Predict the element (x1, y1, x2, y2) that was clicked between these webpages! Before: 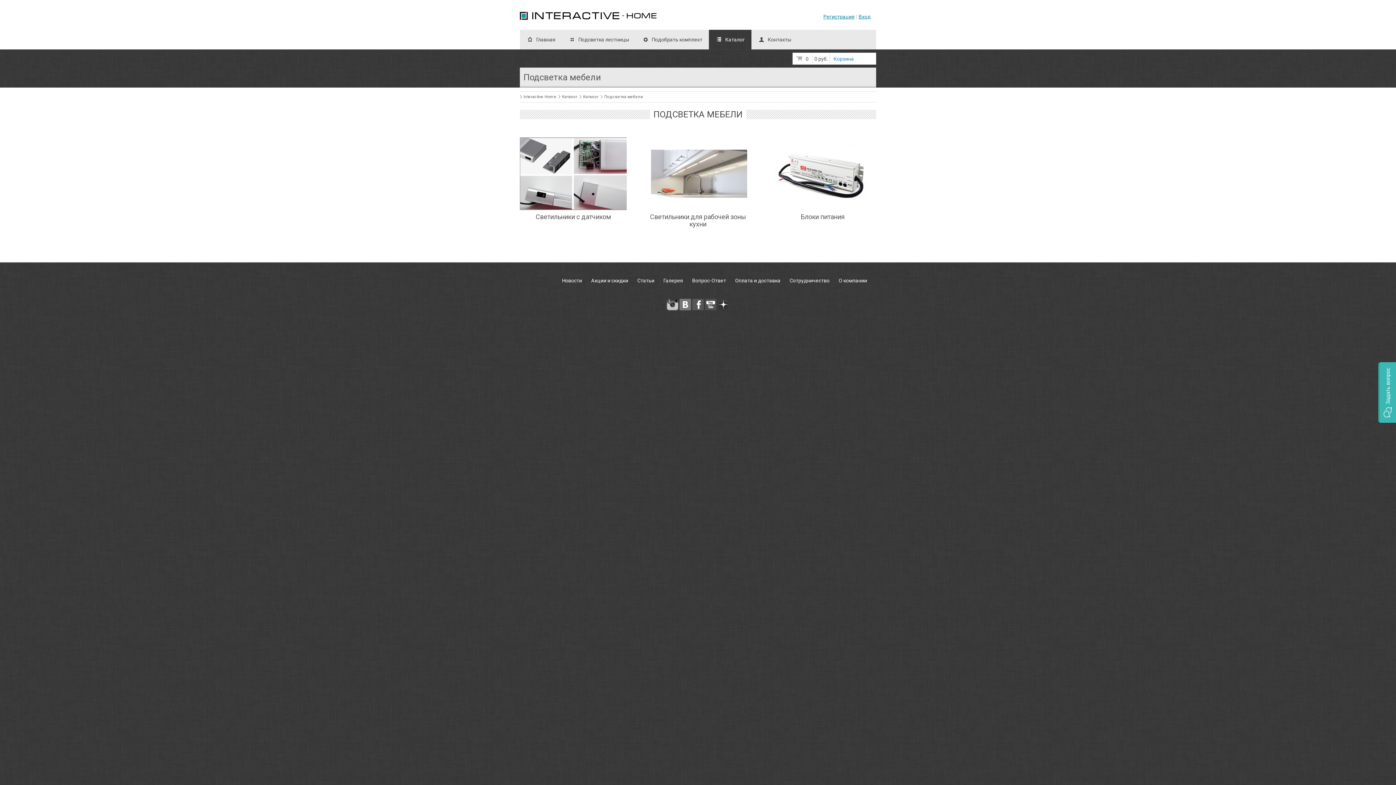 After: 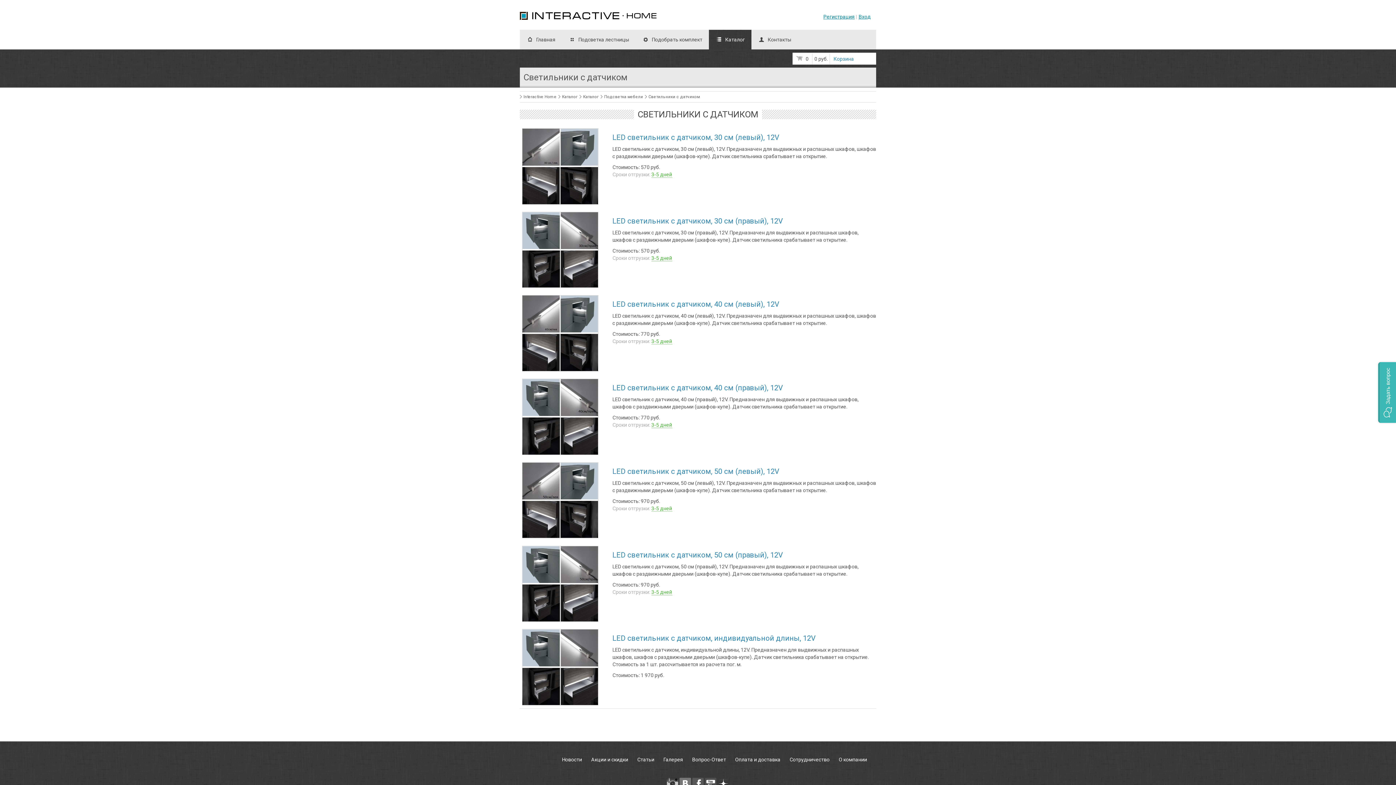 Action: bbox: (520, 137, 626, 224) label: Светильники с датчиком